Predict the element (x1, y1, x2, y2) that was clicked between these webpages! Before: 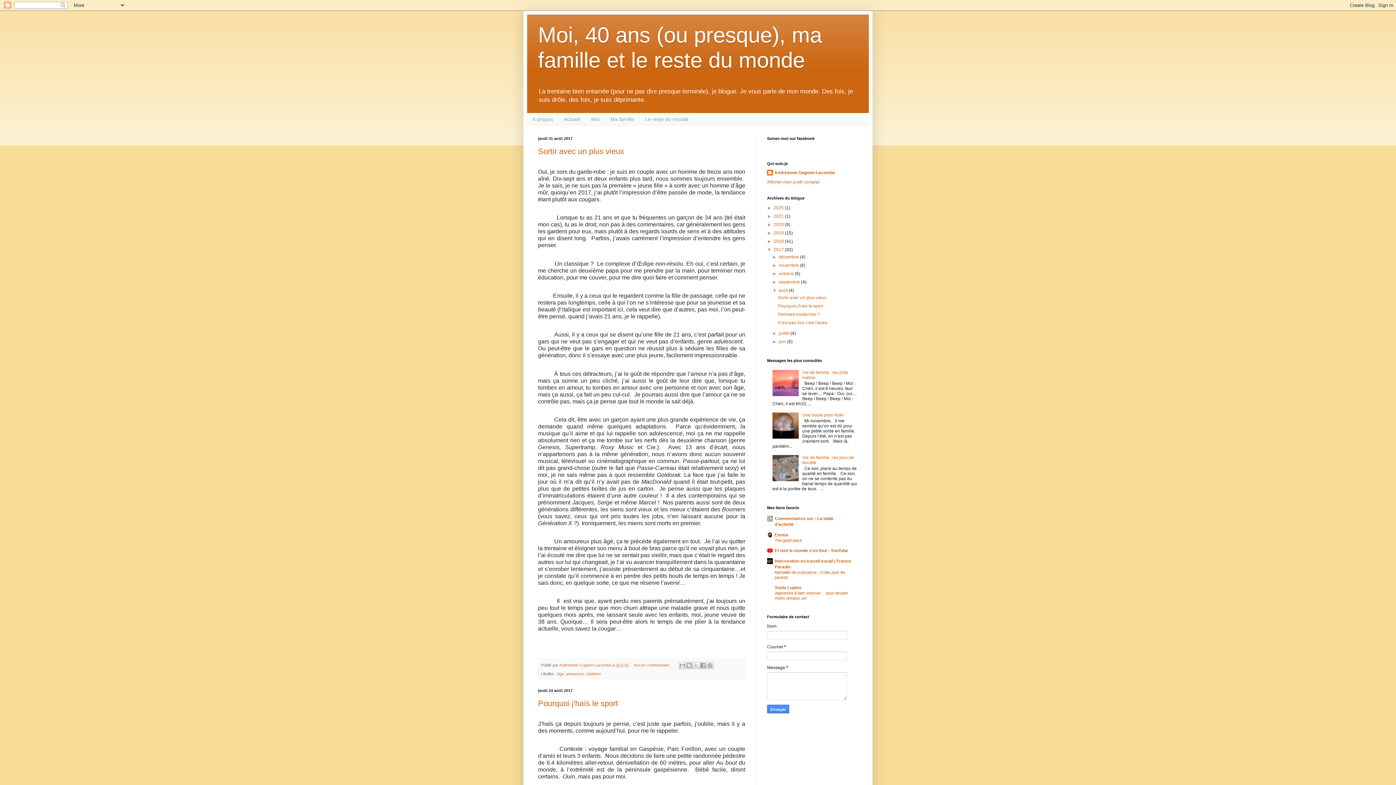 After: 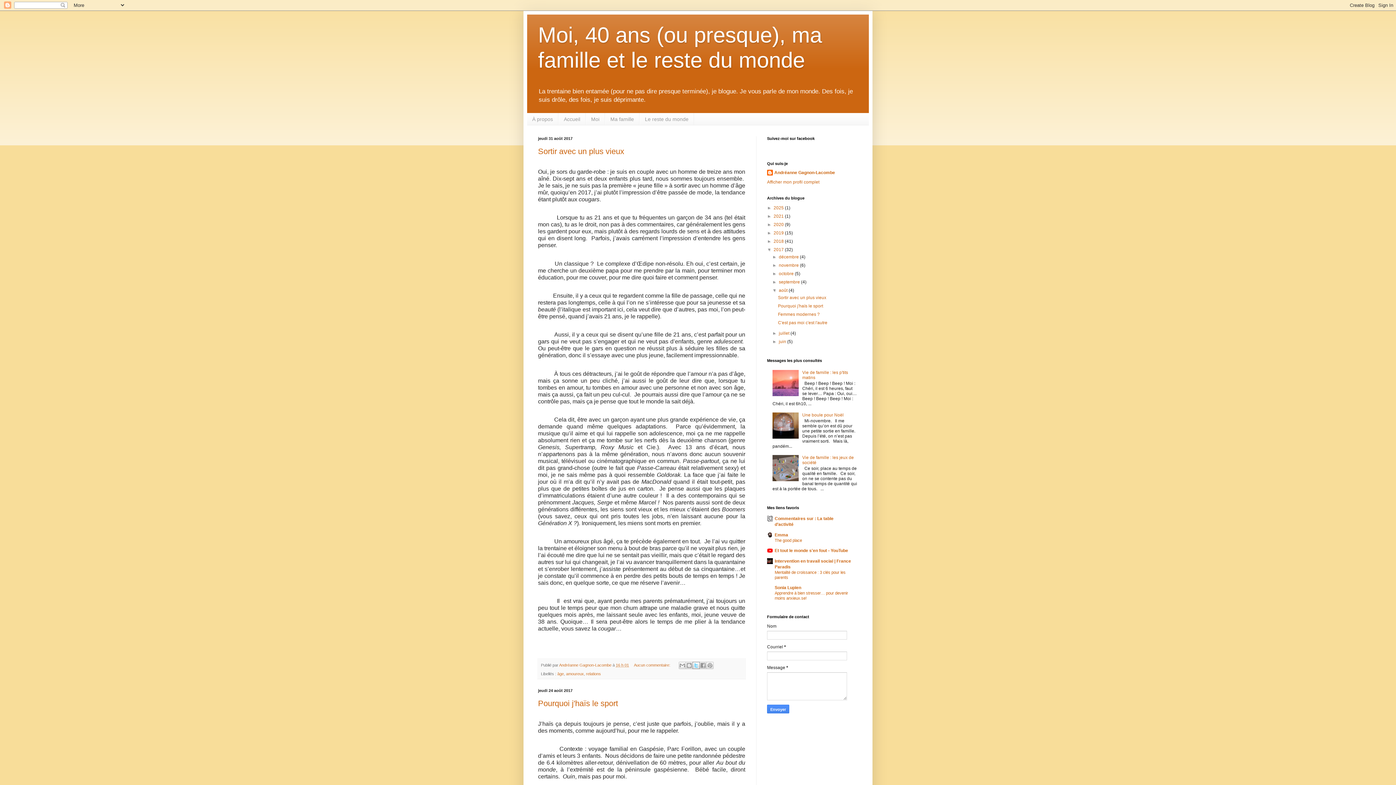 Action: label: Partager sur X bbox: (692, 662, 700, 669)